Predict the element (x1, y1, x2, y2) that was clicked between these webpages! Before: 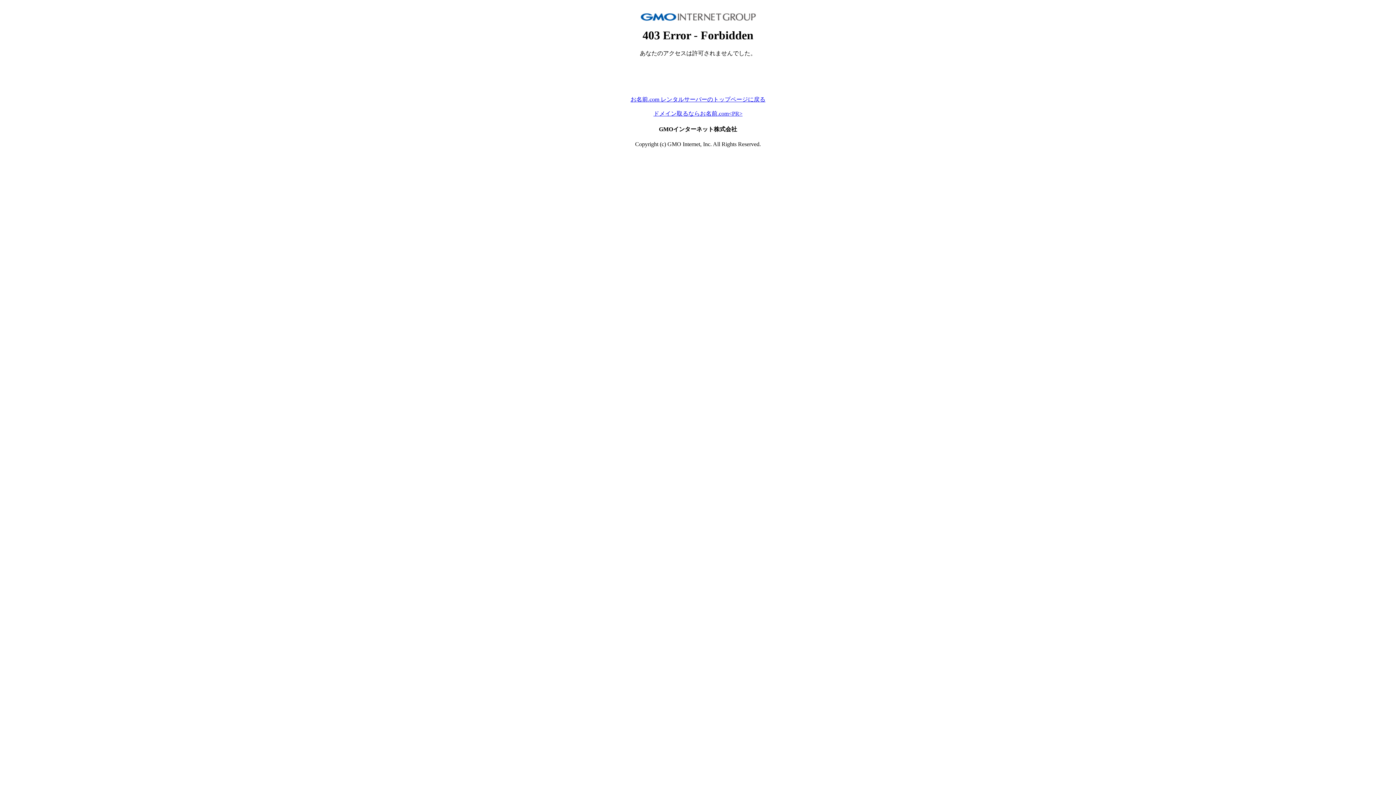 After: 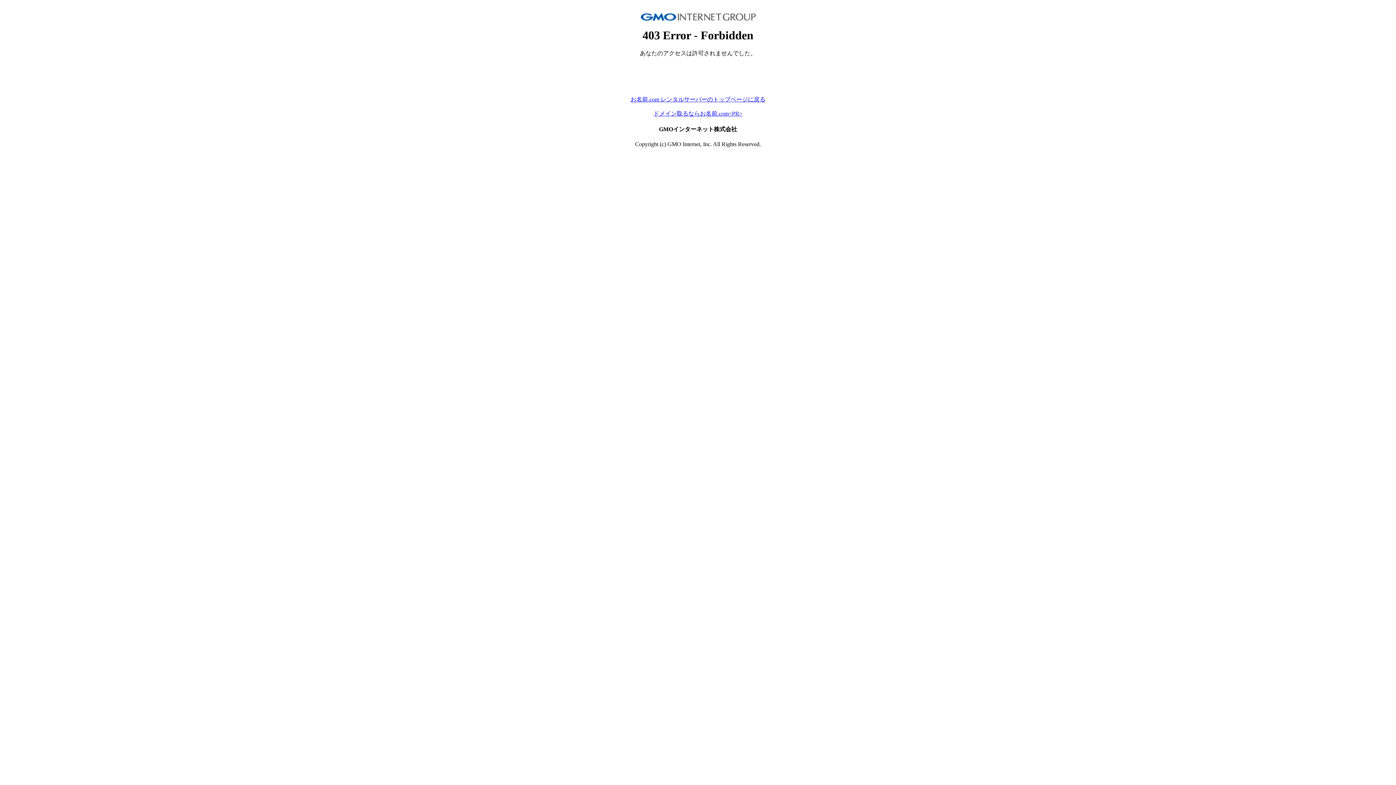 Action: bbox: (653, 110, 742, 116) label: ドメイン取るならお名前.com<PR>